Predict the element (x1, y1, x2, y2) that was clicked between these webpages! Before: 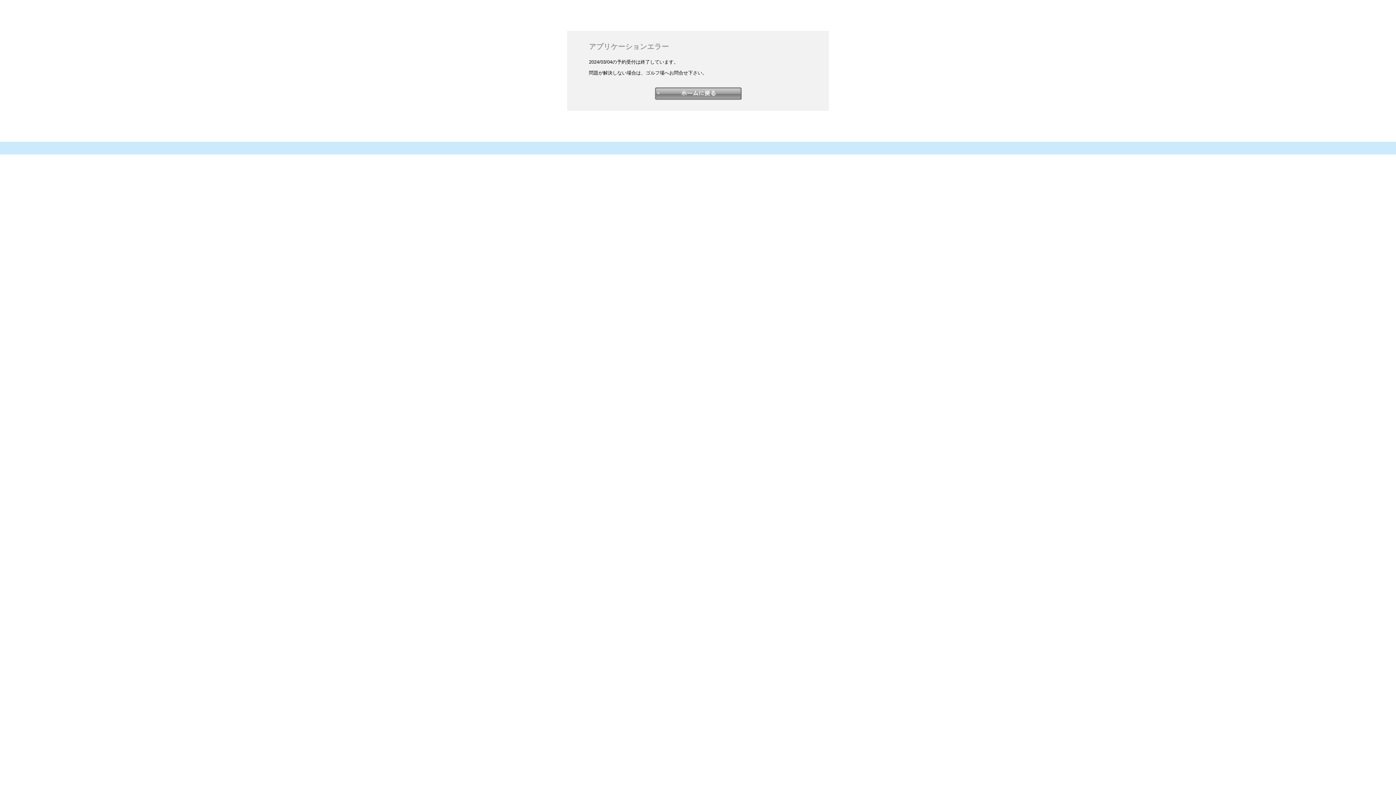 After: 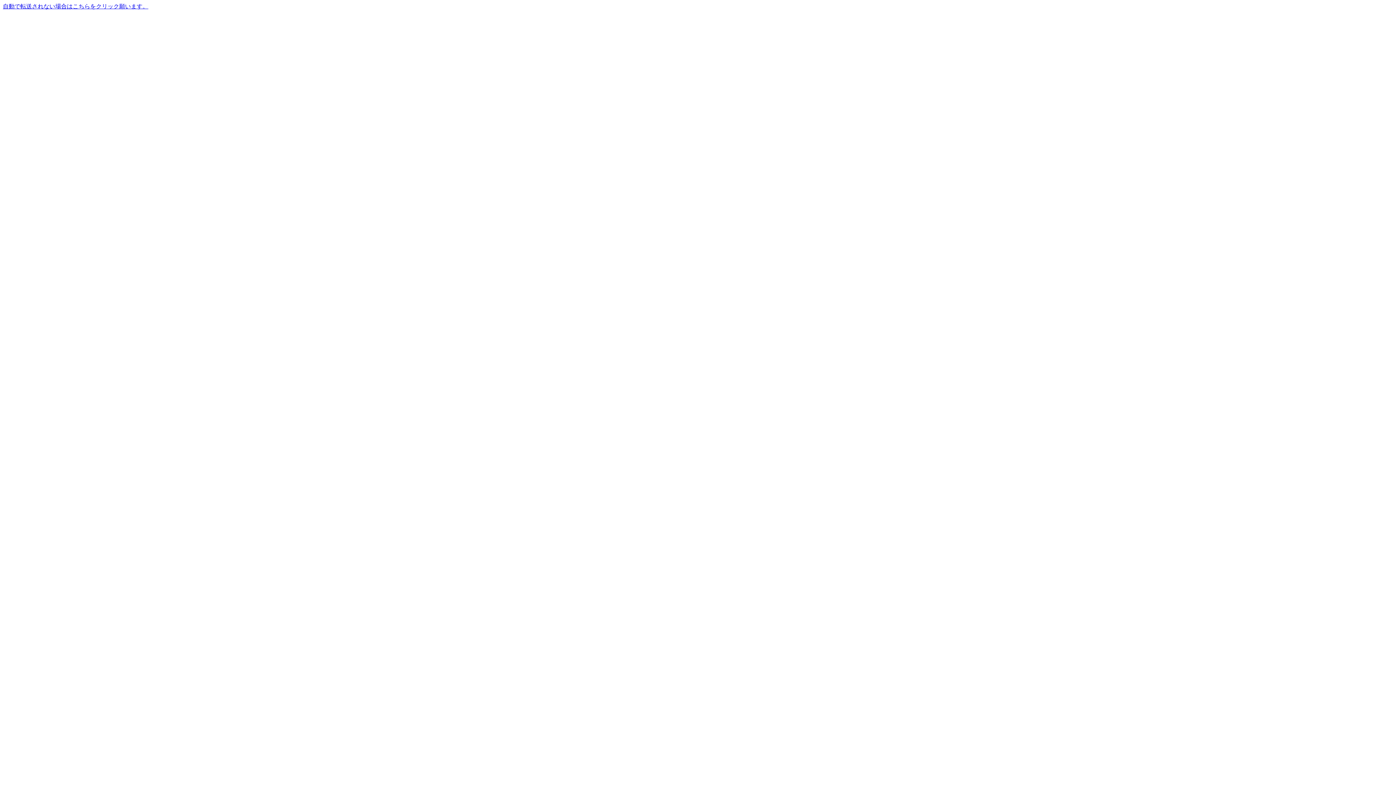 Action: bbox: (654, 95, 741, 101)